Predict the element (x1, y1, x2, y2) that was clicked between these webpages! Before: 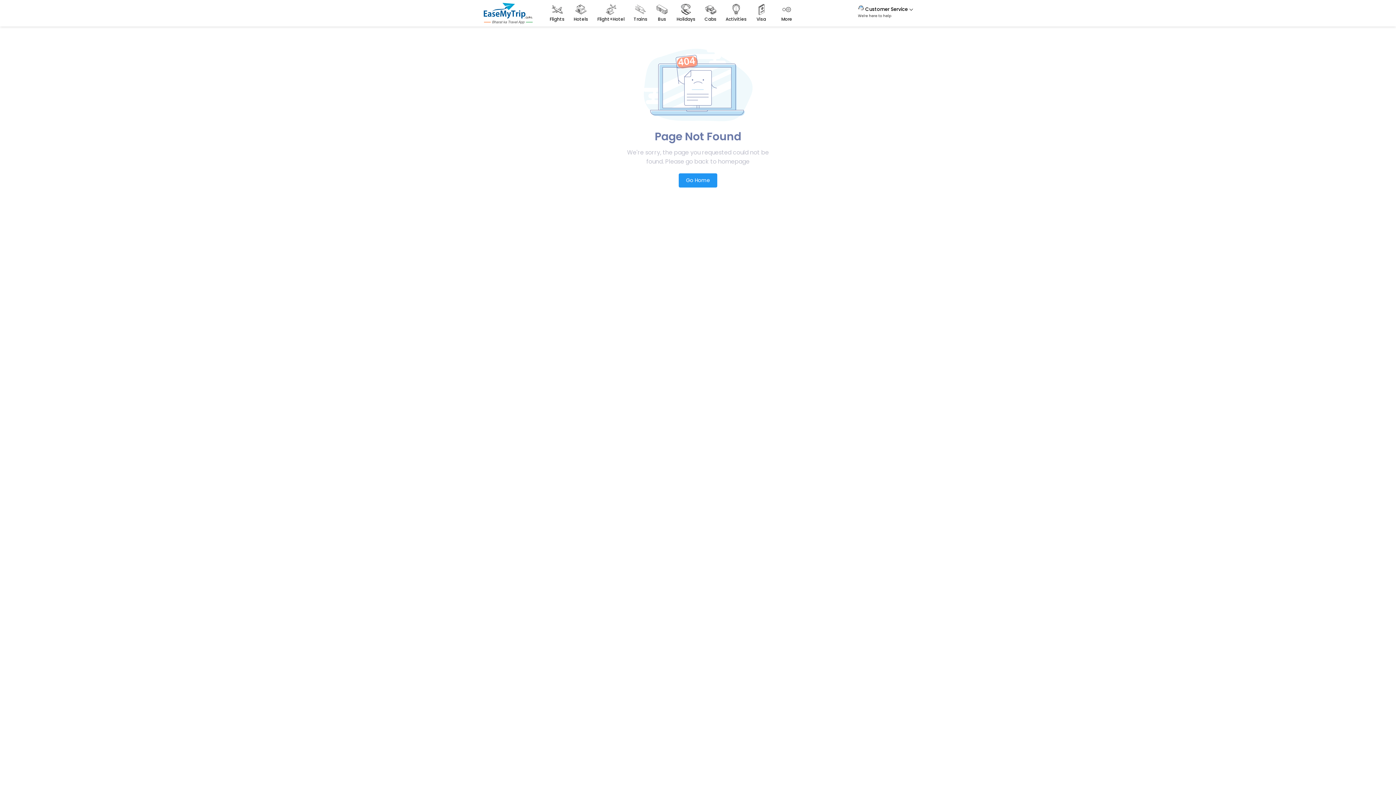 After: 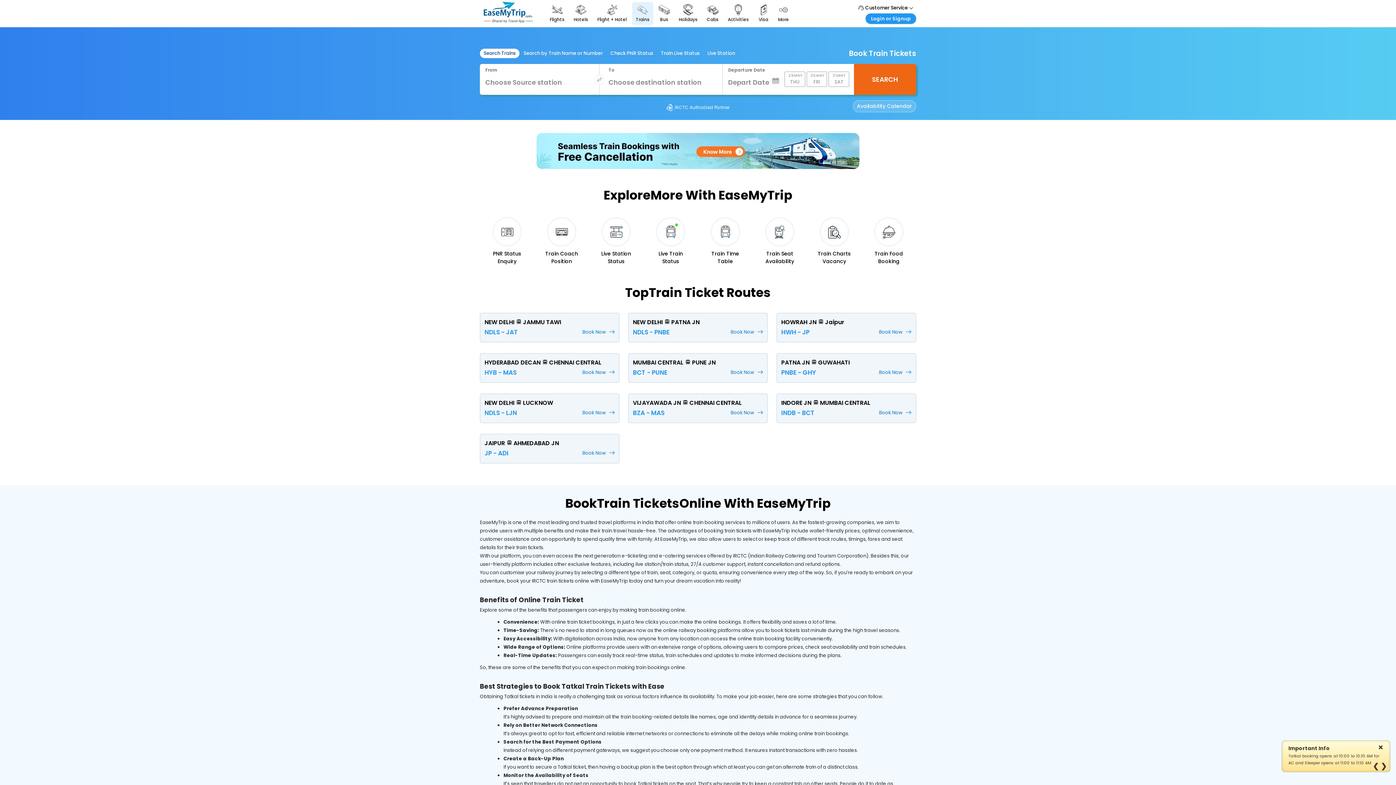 Action: bbox: (630, 1, 651, 24) label: Trains